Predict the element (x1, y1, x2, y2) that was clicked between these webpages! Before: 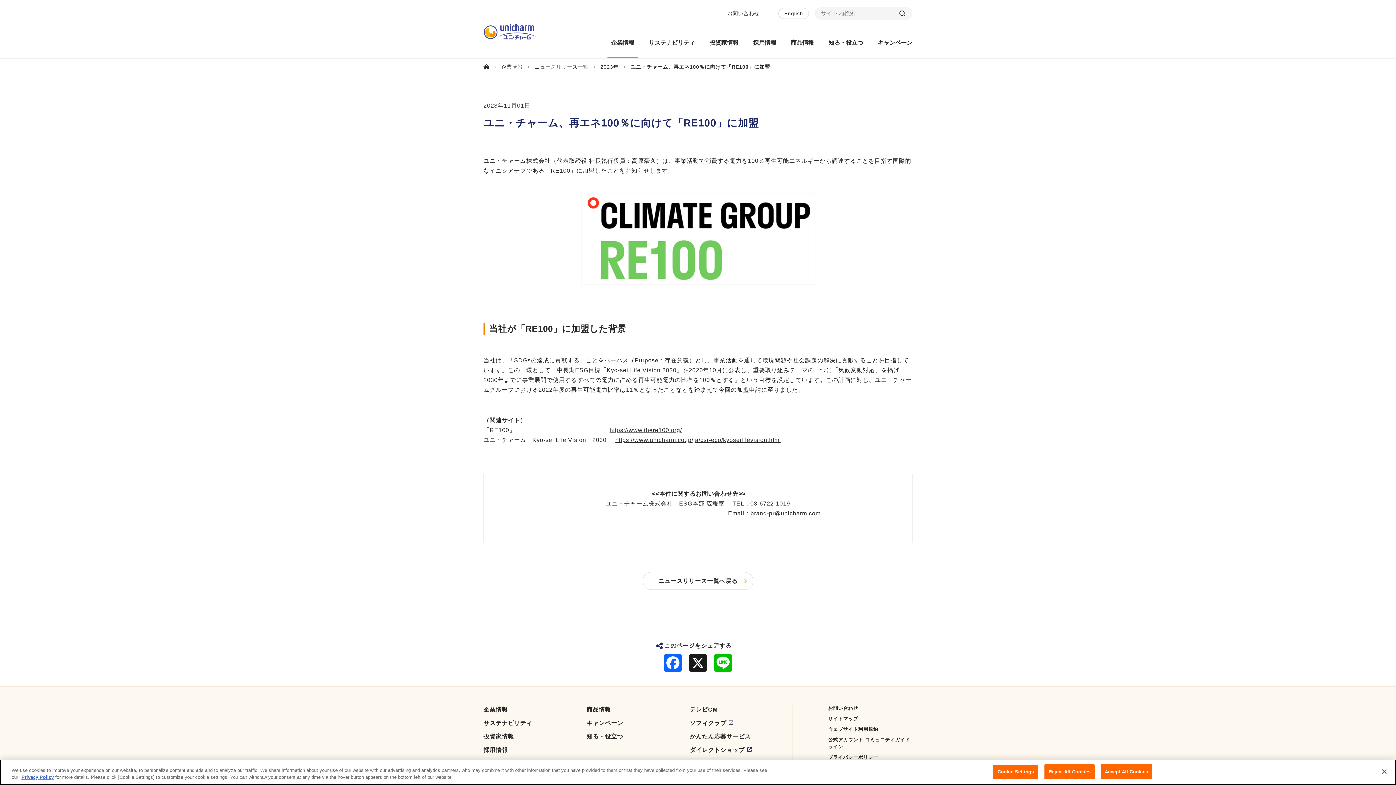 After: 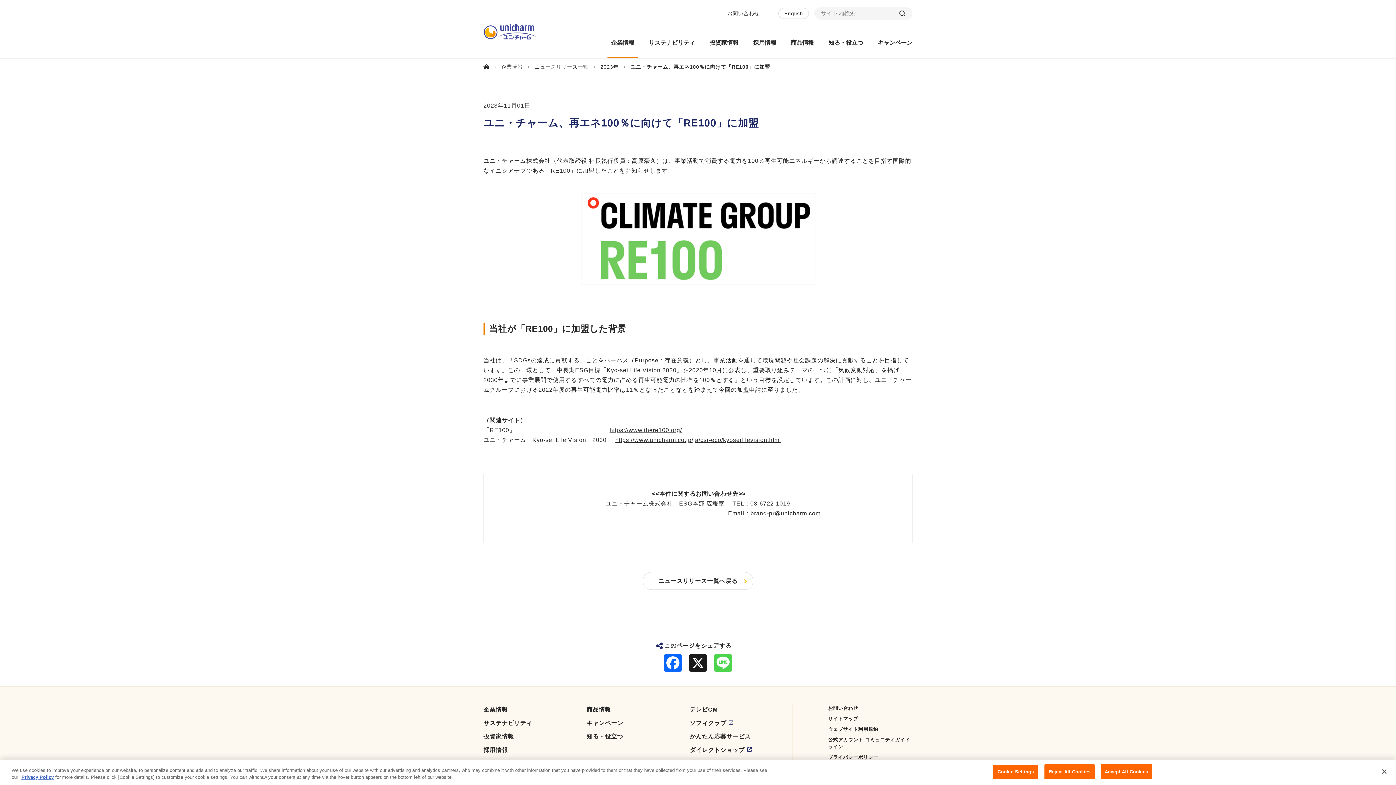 Action: label: Line bbox: (714, 654, 731, 672)